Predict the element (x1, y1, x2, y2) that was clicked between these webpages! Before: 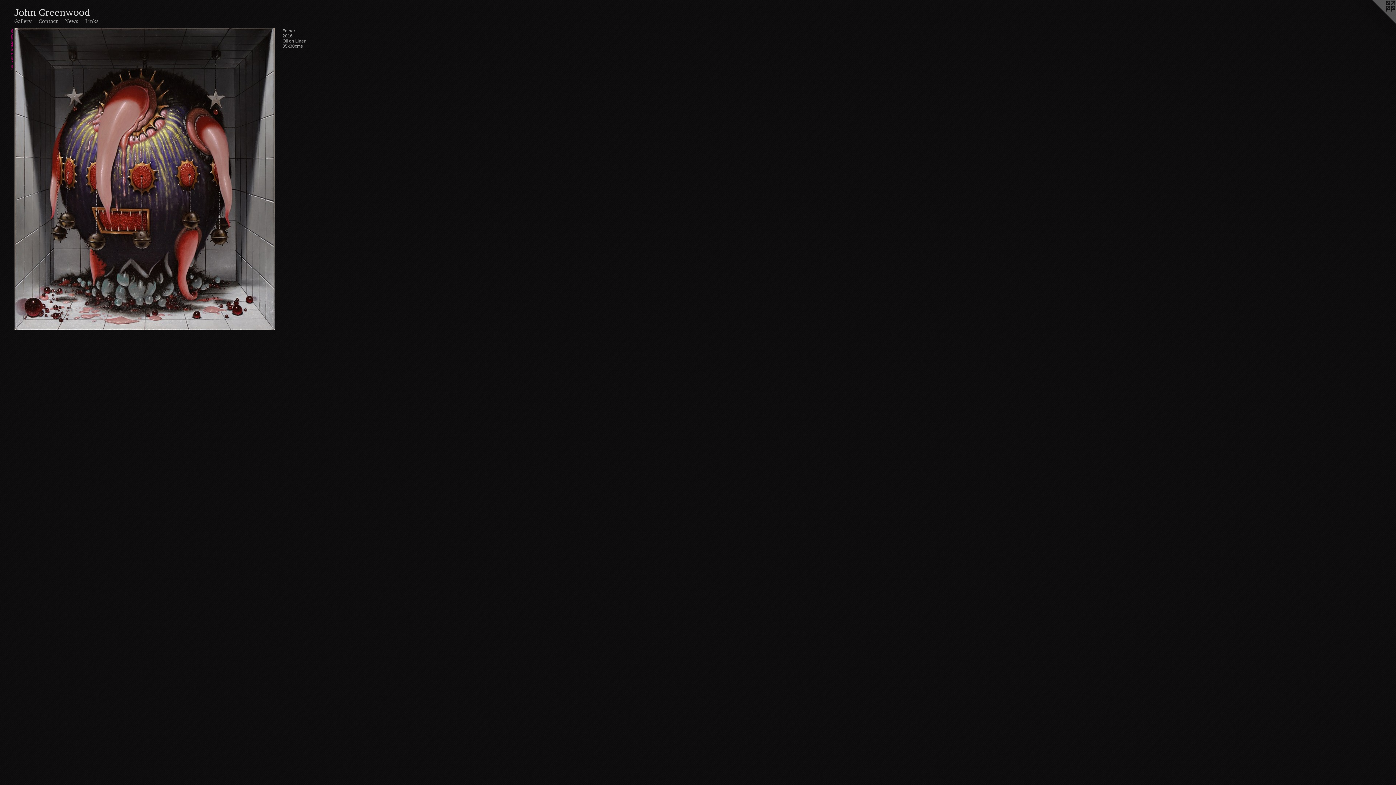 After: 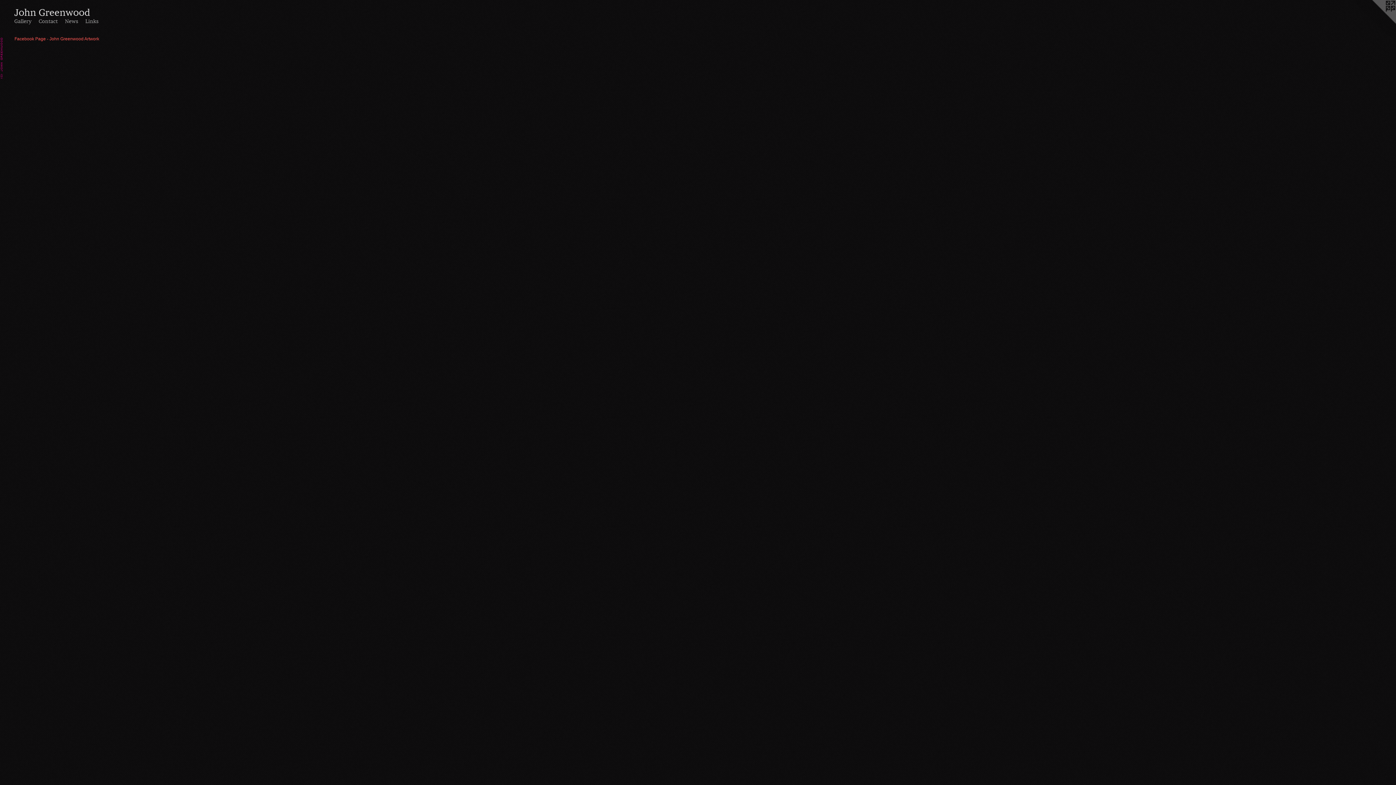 Action: bbox: (85, 19, 98, 24)